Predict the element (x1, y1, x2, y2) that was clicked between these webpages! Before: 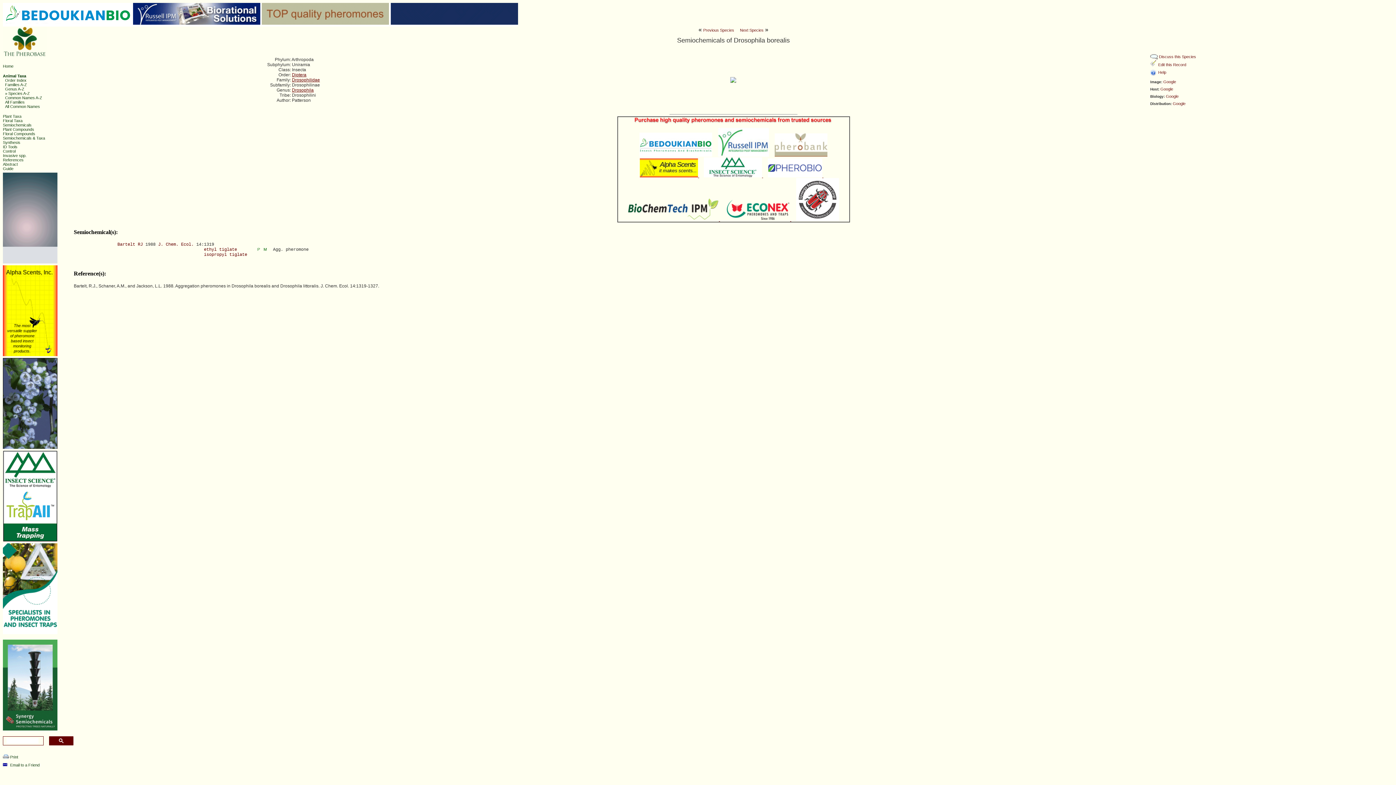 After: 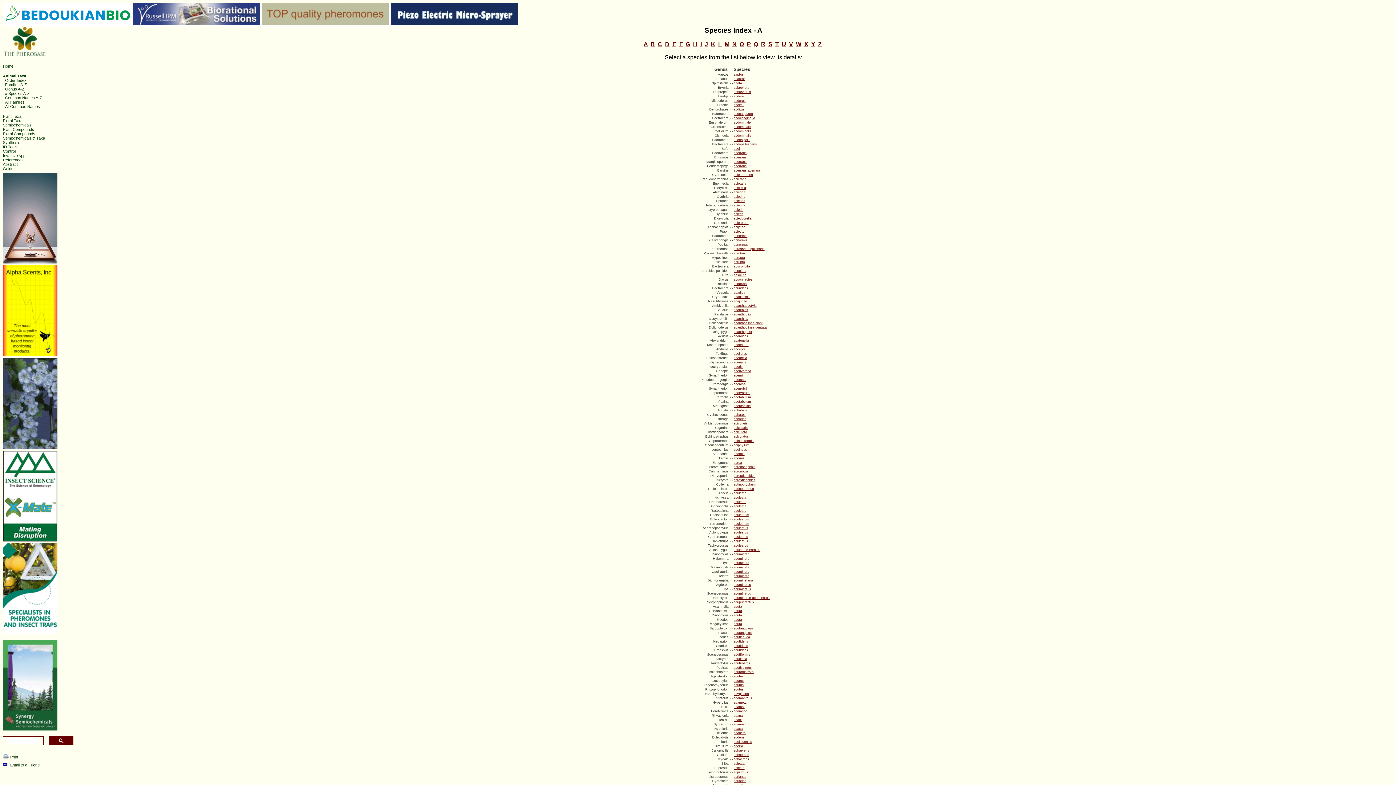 Action: bbox: (8, 91, 29, 95) label: Species A-Z